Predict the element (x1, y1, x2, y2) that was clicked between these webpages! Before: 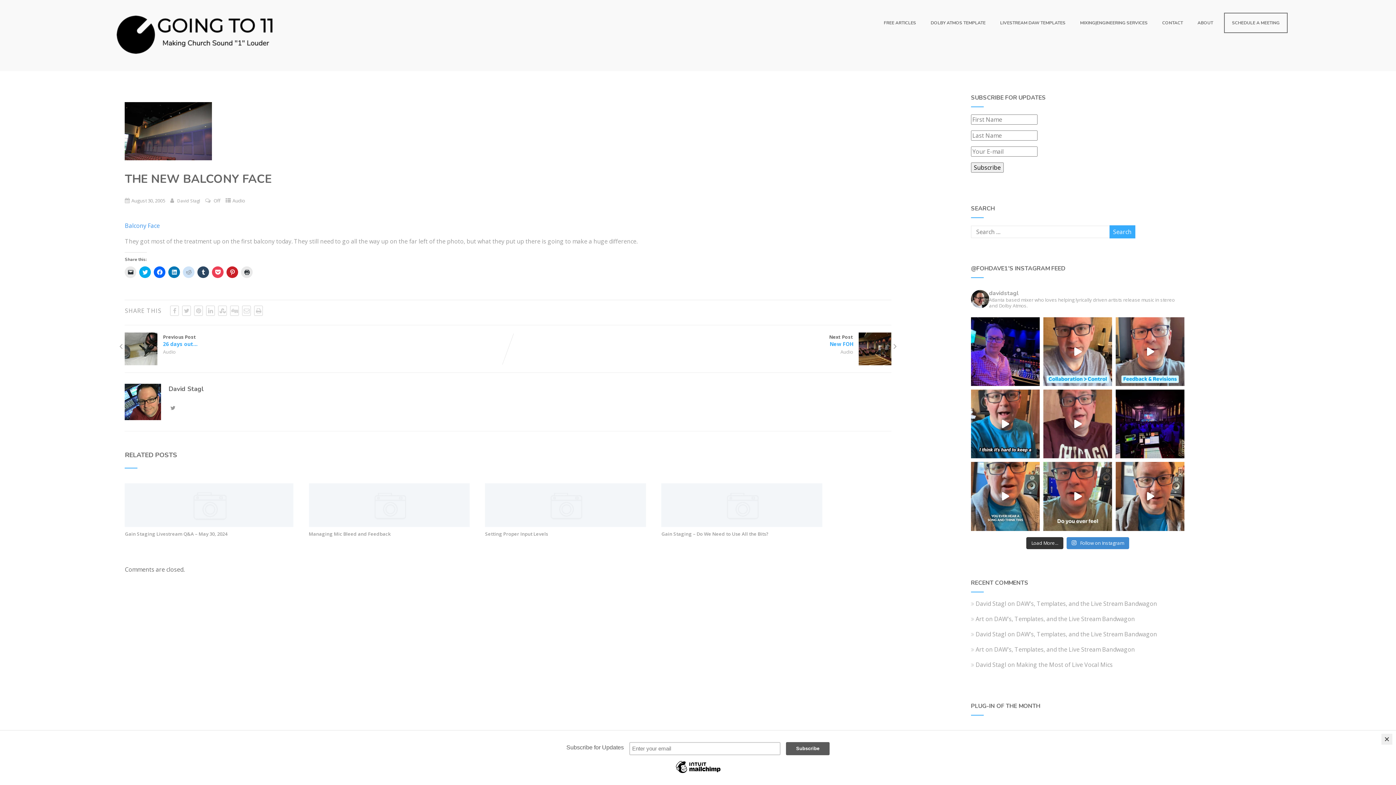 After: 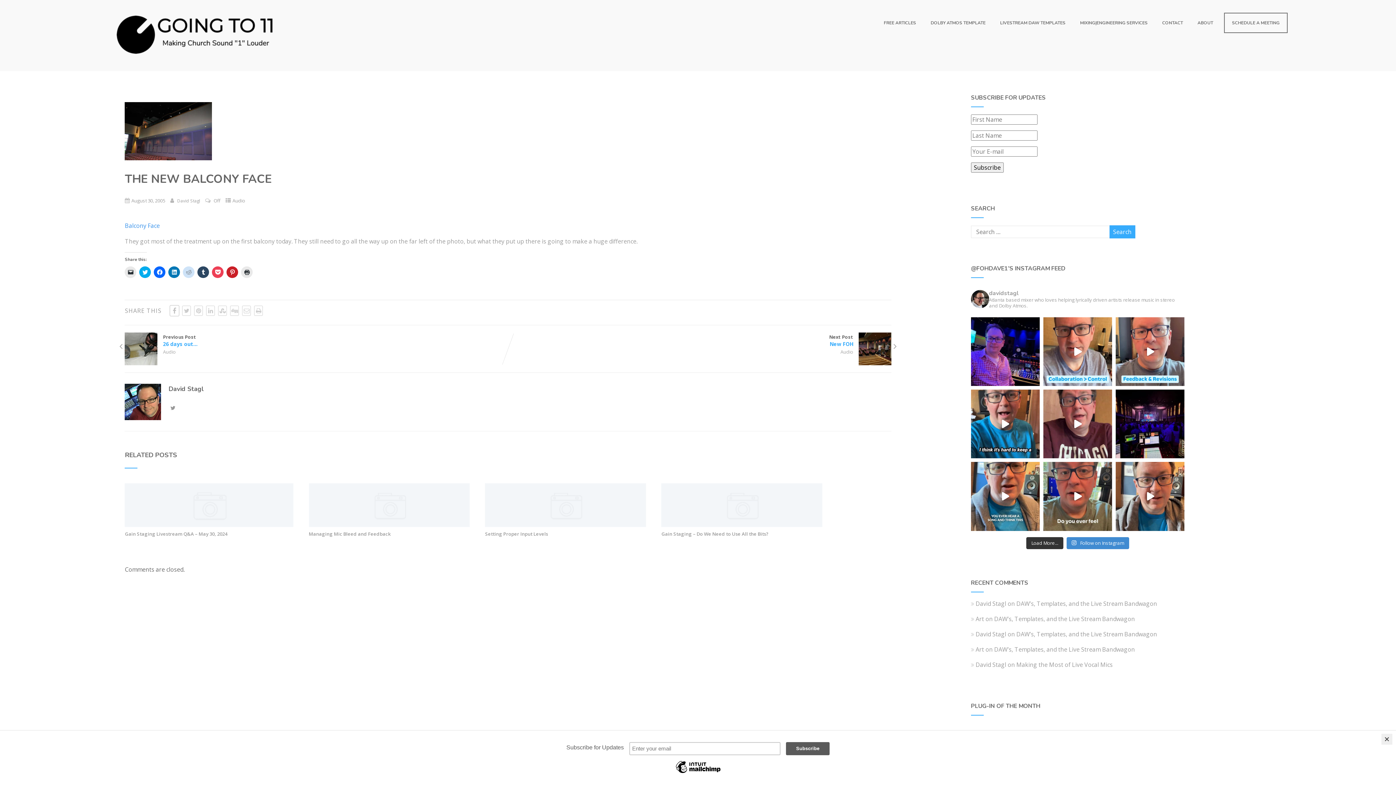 Action: bbox: (170, 305, 179, 315)